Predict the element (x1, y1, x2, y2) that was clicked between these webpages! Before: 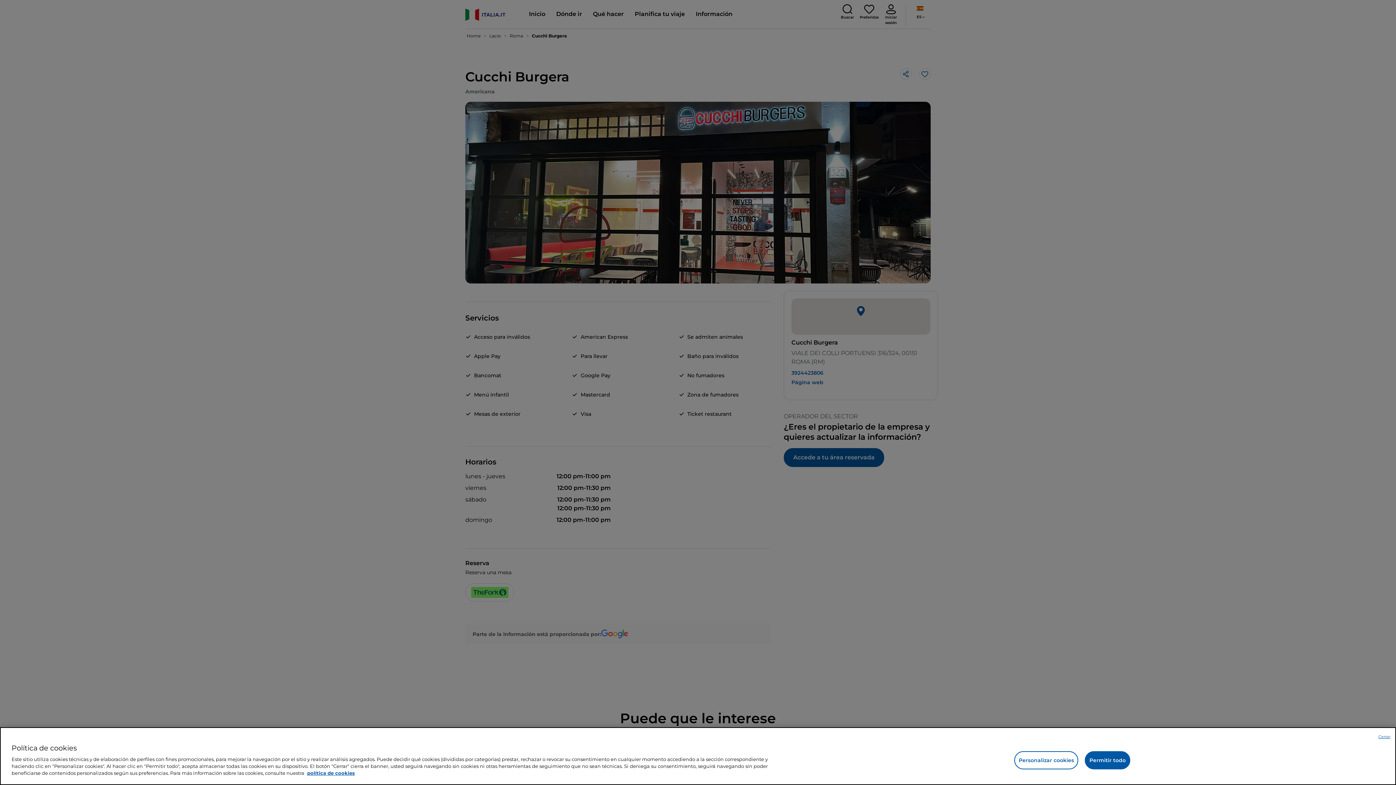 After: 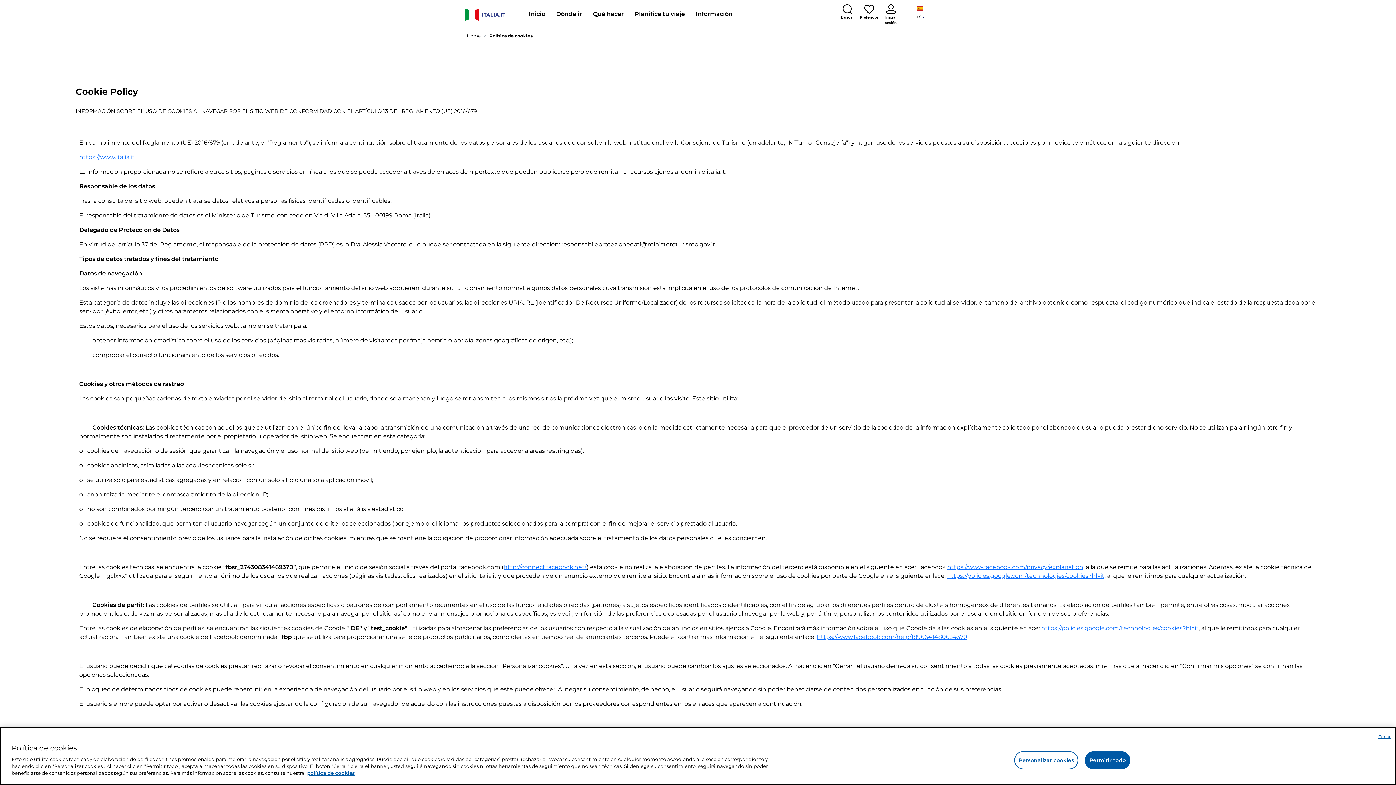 Action: label: Más información sobre su privacidad bbox: (307, 770, 354, 776)